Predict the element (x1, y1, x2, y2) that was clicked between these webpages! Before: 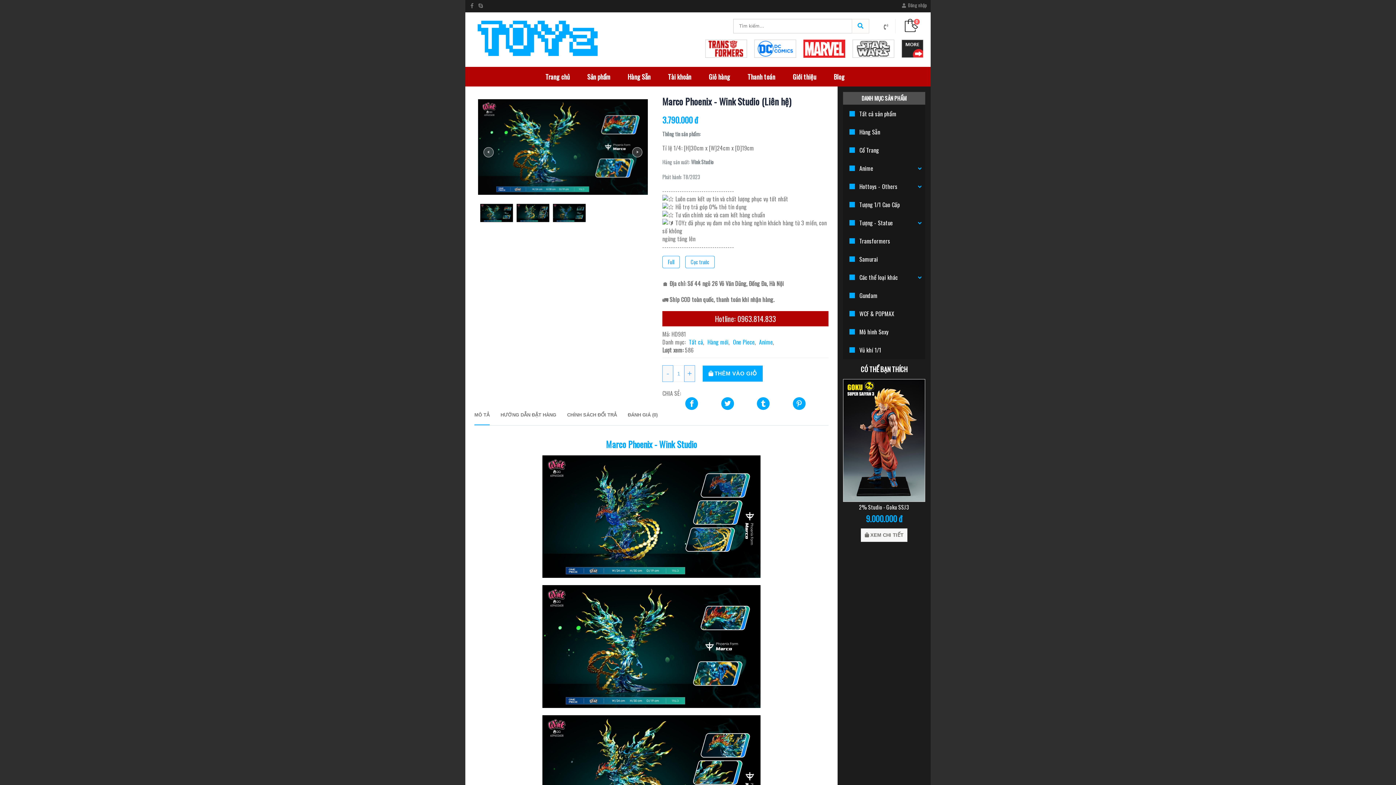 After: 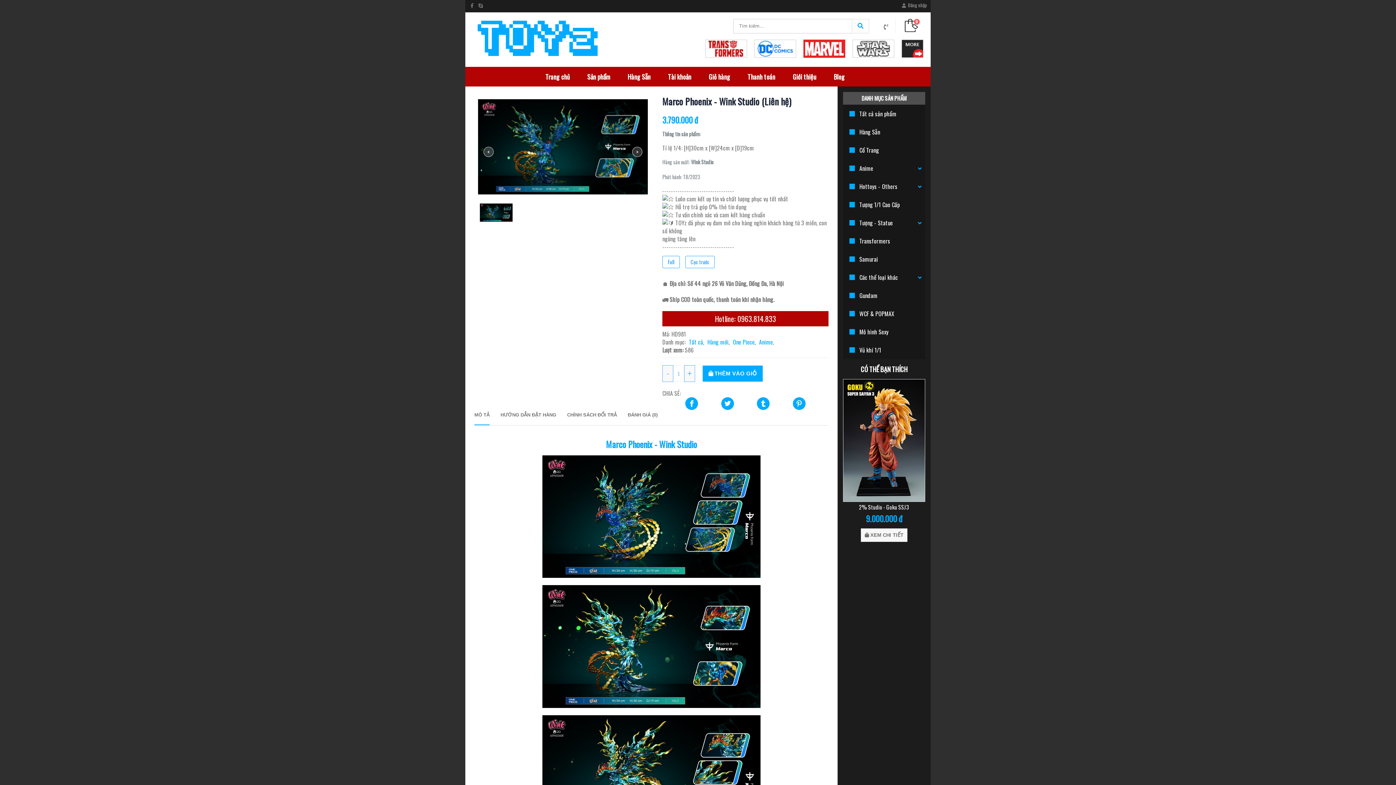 Action: bbox: (721, 397, 734, 410) label: Share on Twitter